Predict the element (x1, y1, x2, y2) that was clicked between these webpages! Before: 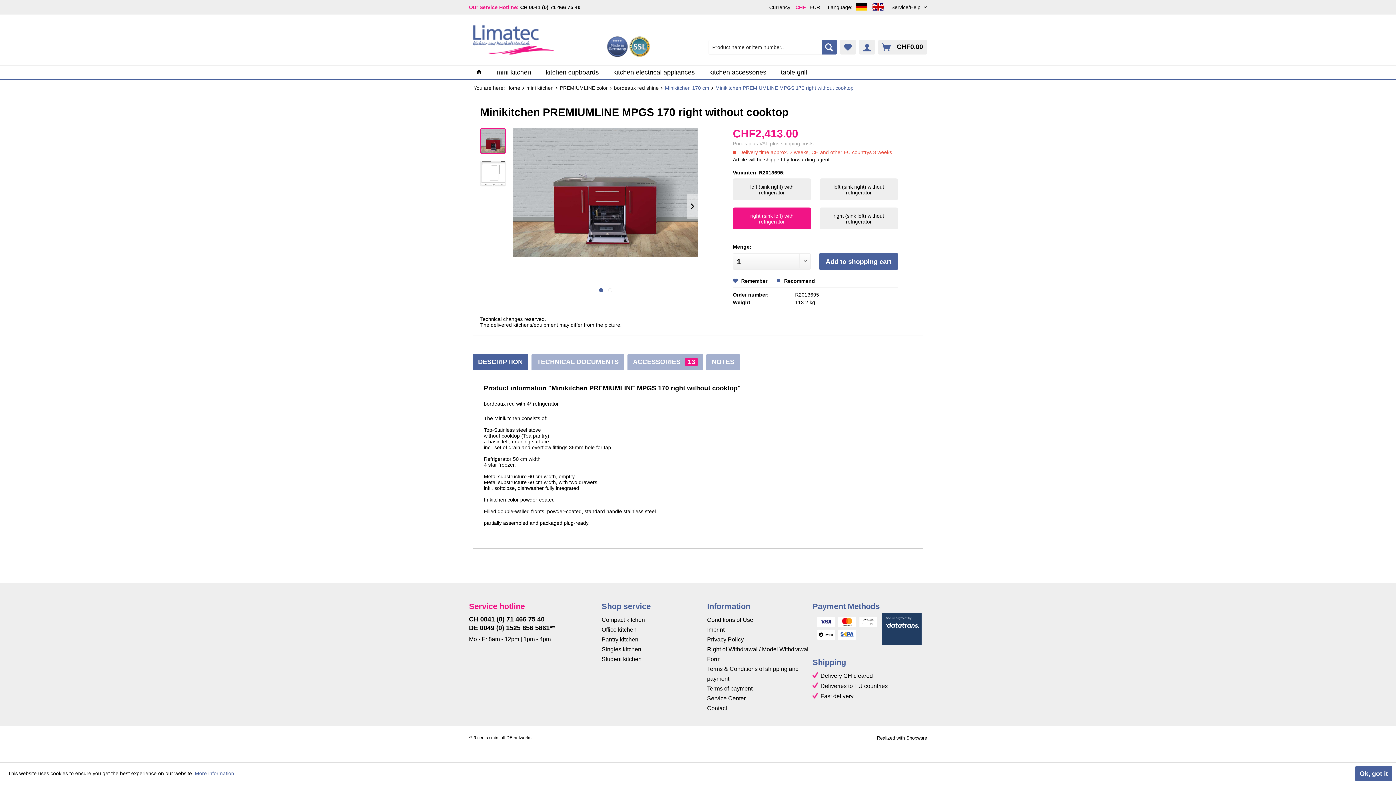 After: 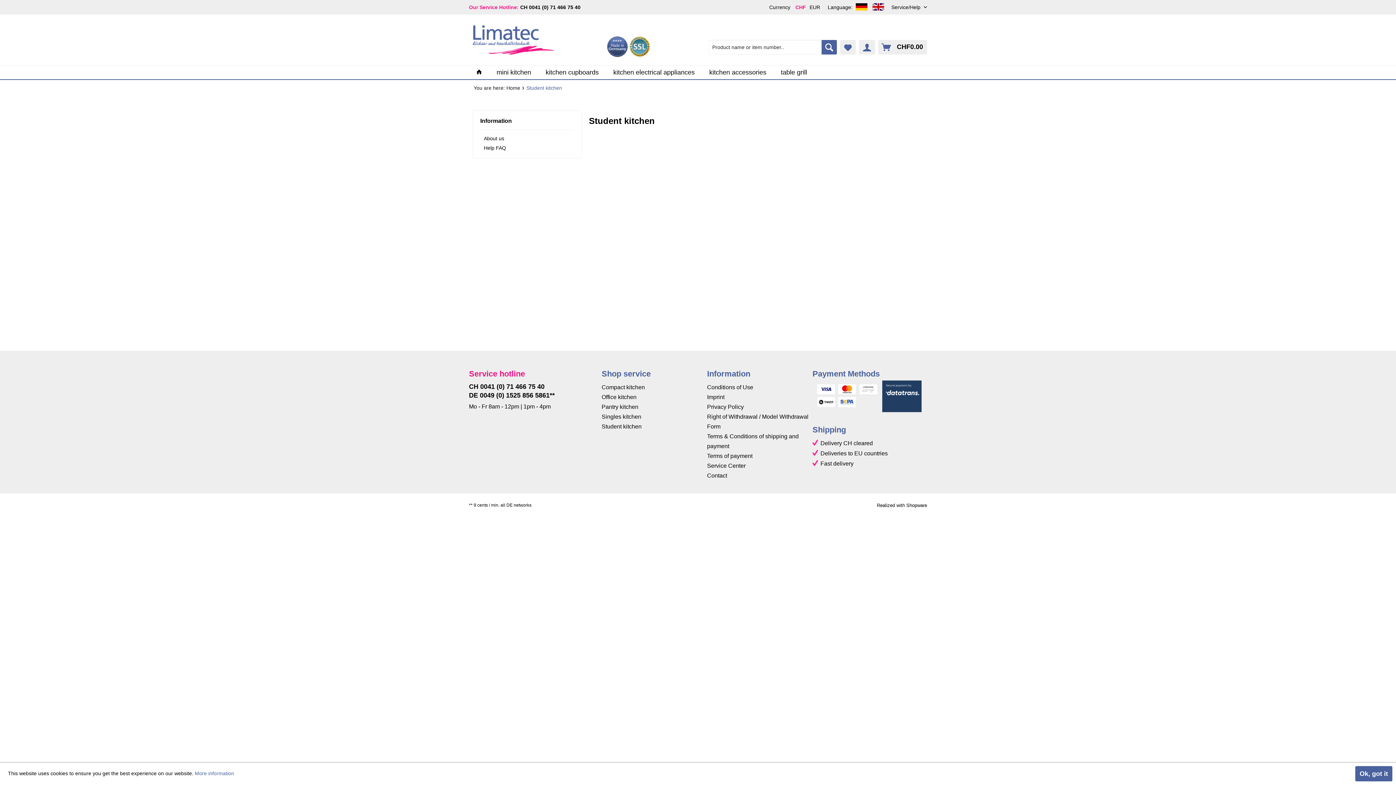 Action: label: Student kitchen bbox: (601, 654, 694, 664)